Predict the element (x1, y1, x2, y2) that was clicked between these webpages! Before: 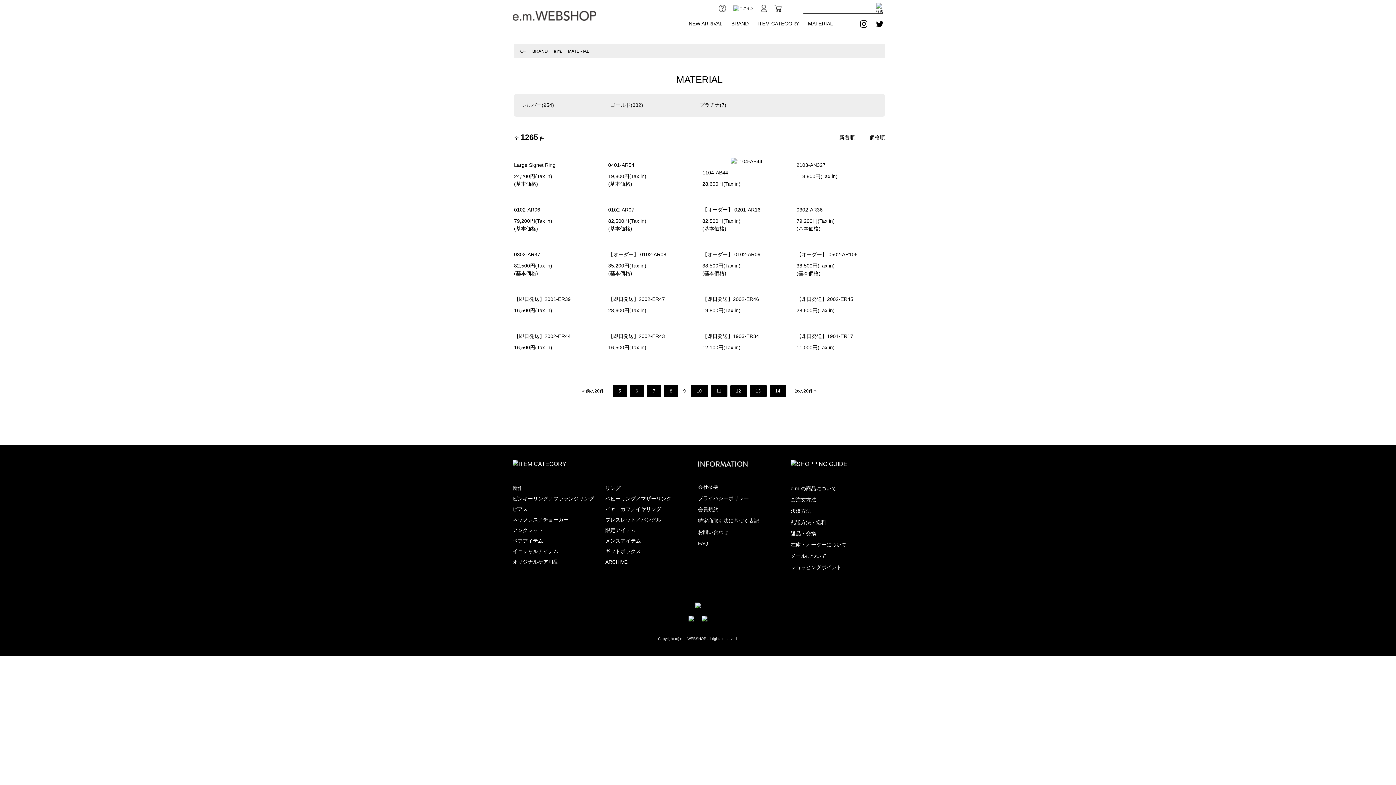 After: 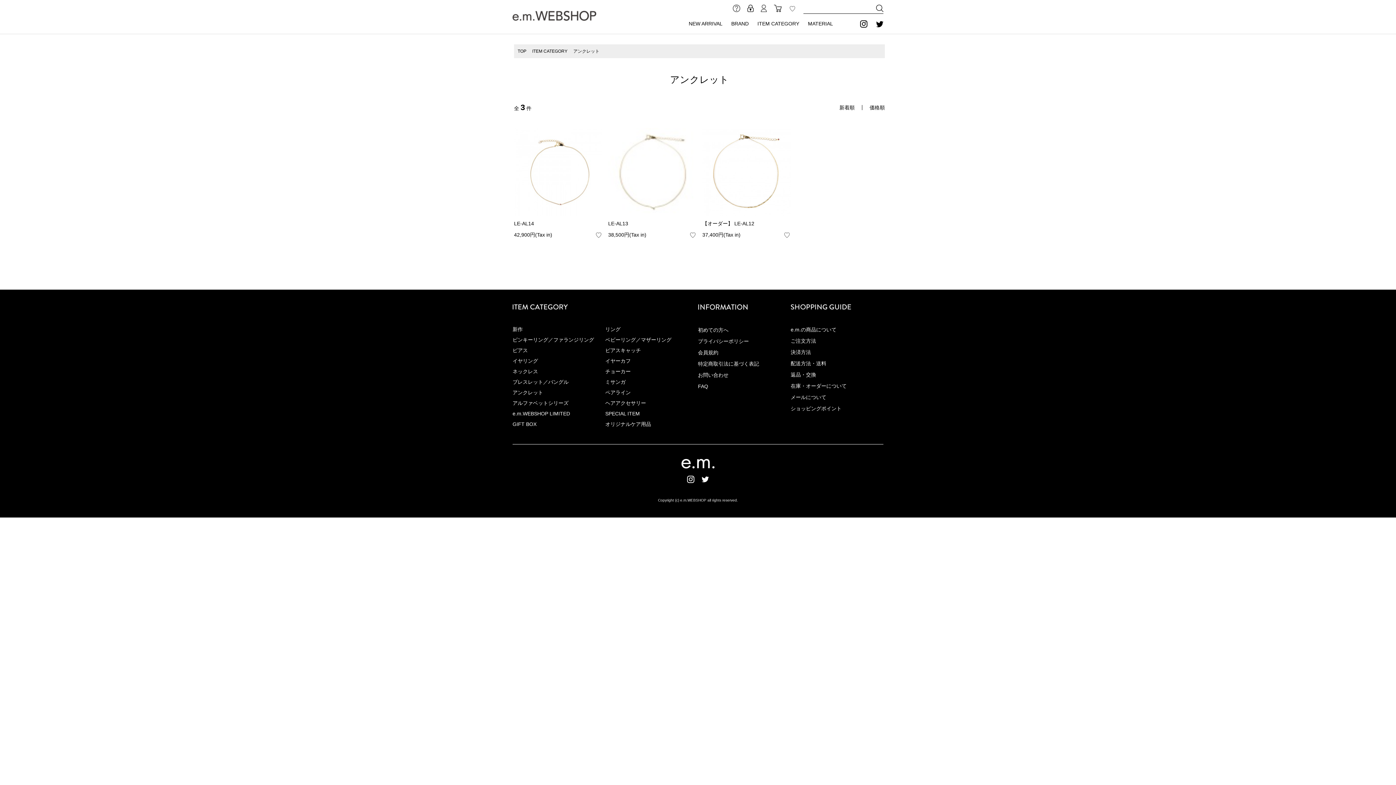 Action: bbox: (512, 525, 543, 536) label: アンクレット